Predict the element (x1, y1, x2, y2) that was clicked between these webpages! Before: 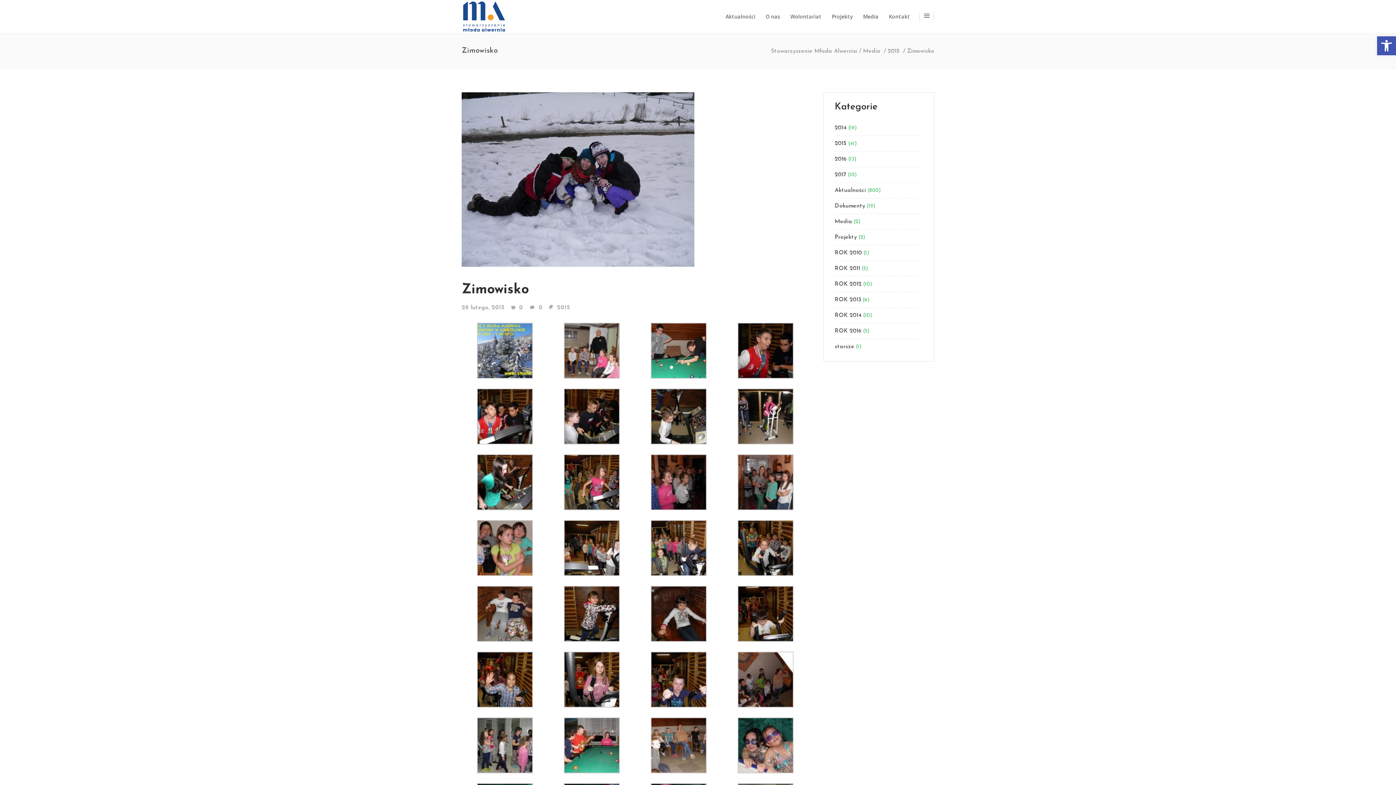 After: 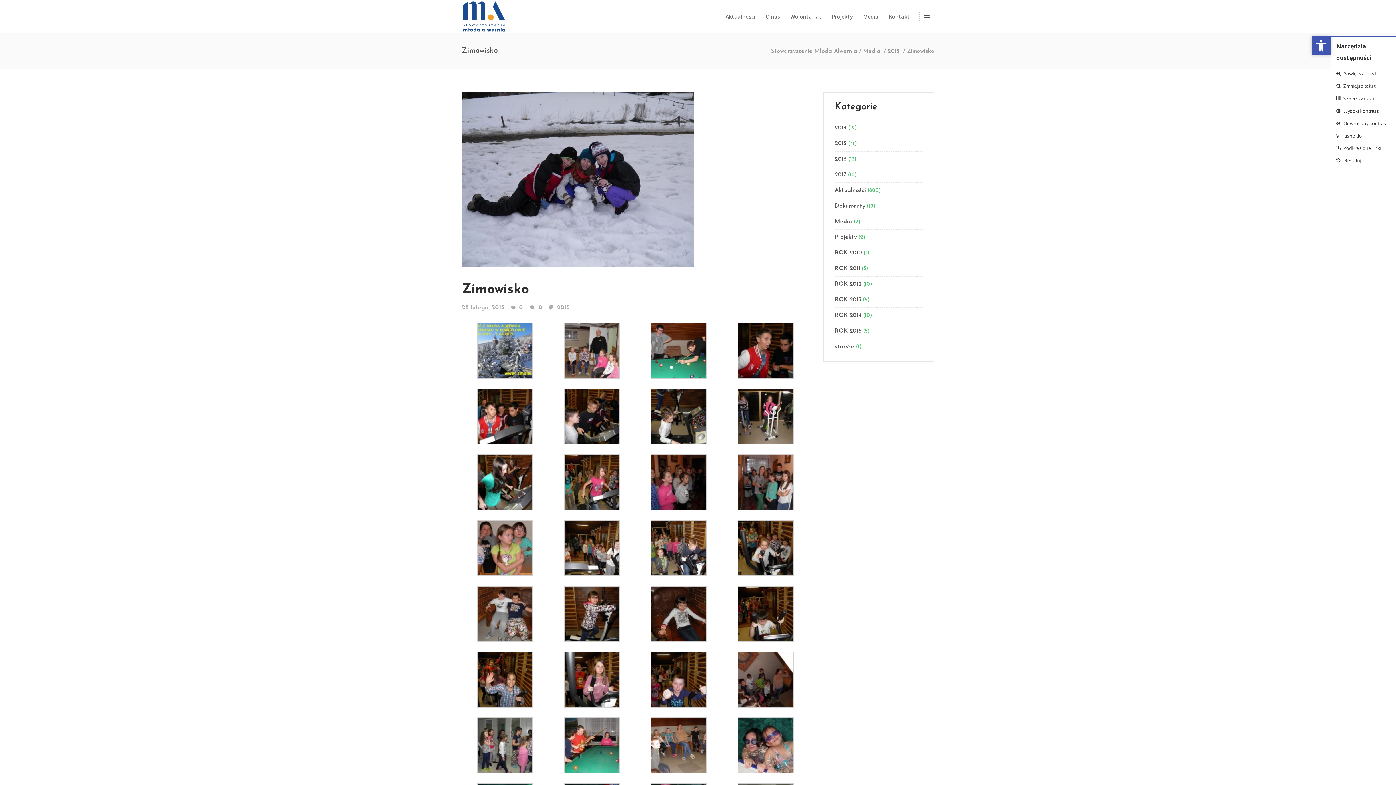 Action: label: Otwórz pasek narzędzi bbox: (1377, 36, 1396, 55)